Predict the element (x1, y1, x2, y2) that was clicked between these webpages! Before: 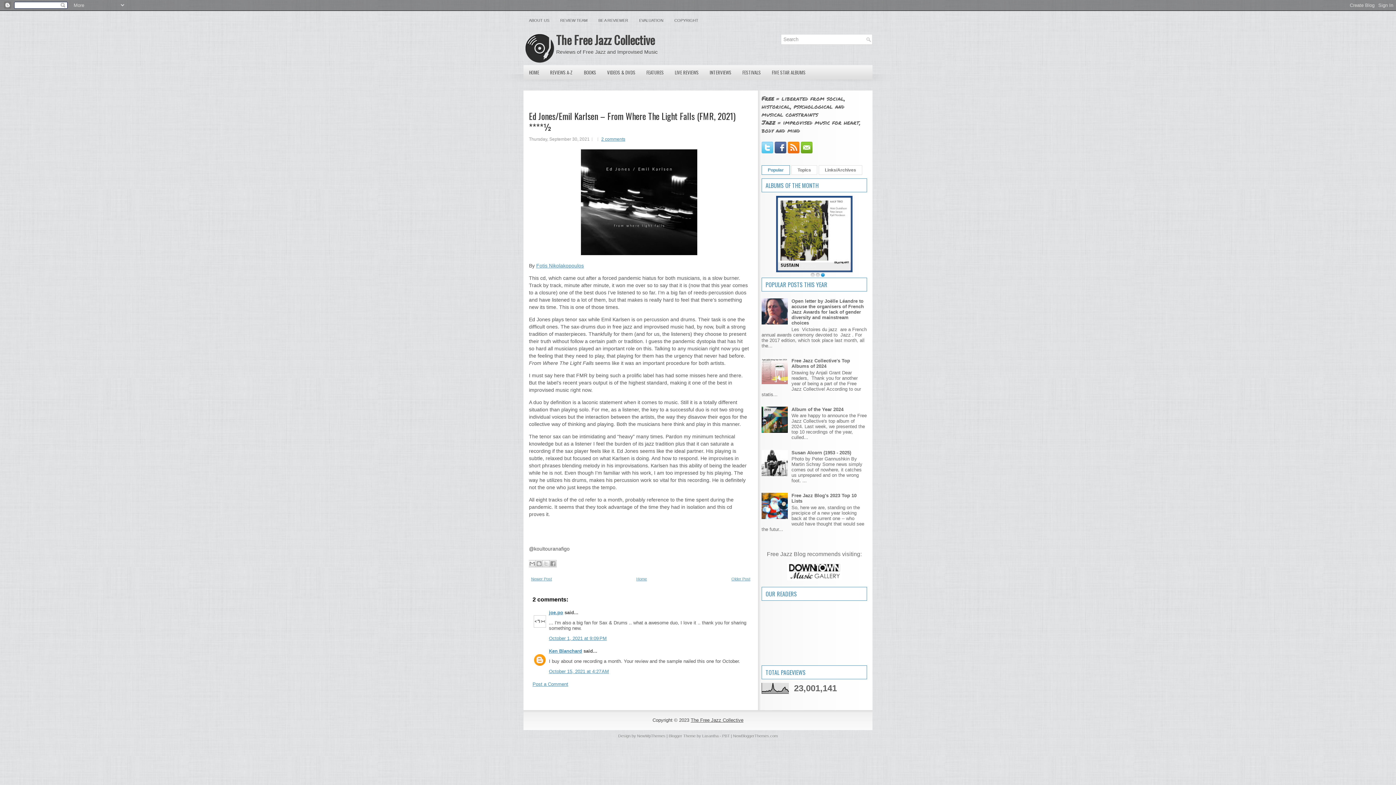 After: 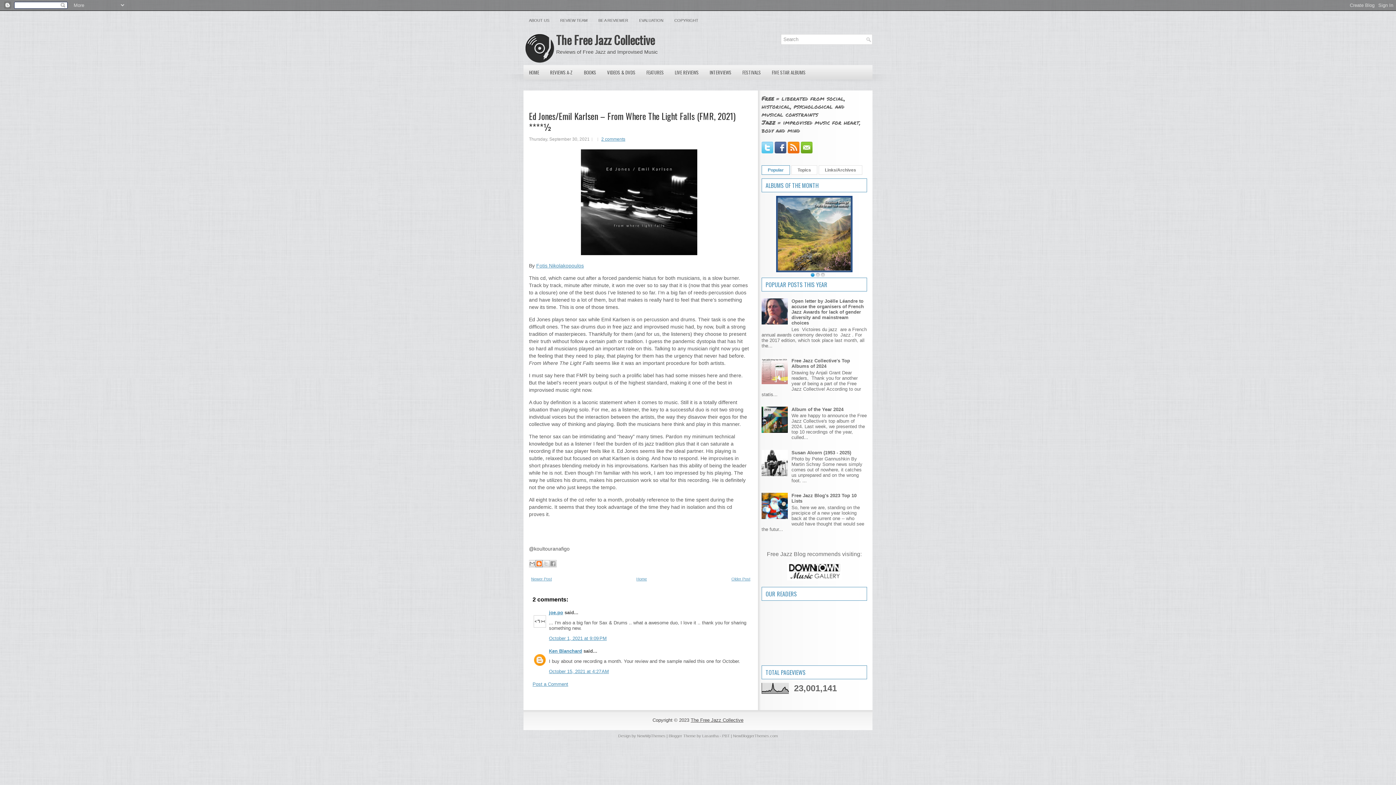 Action: bbox: (535, 560, 542, 567) label: BlogThis!